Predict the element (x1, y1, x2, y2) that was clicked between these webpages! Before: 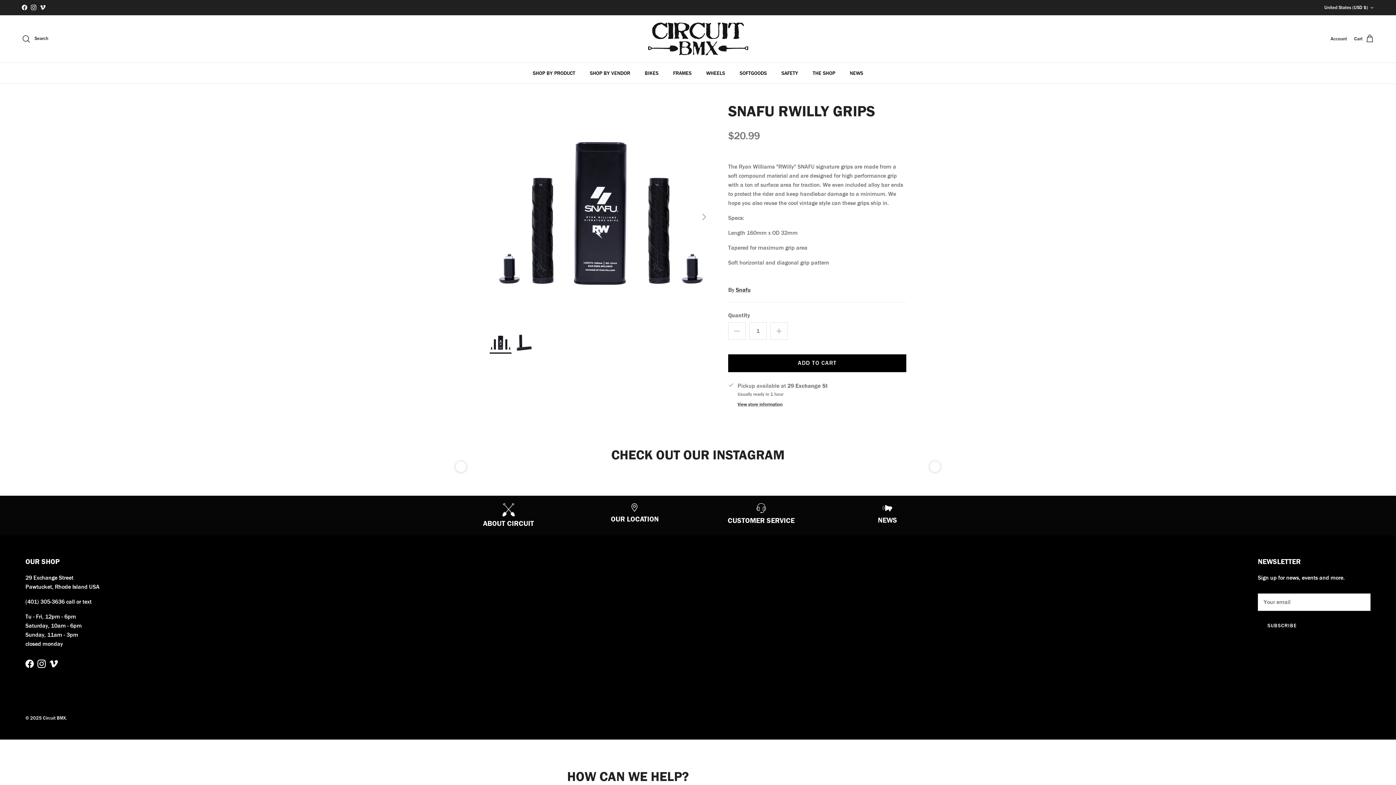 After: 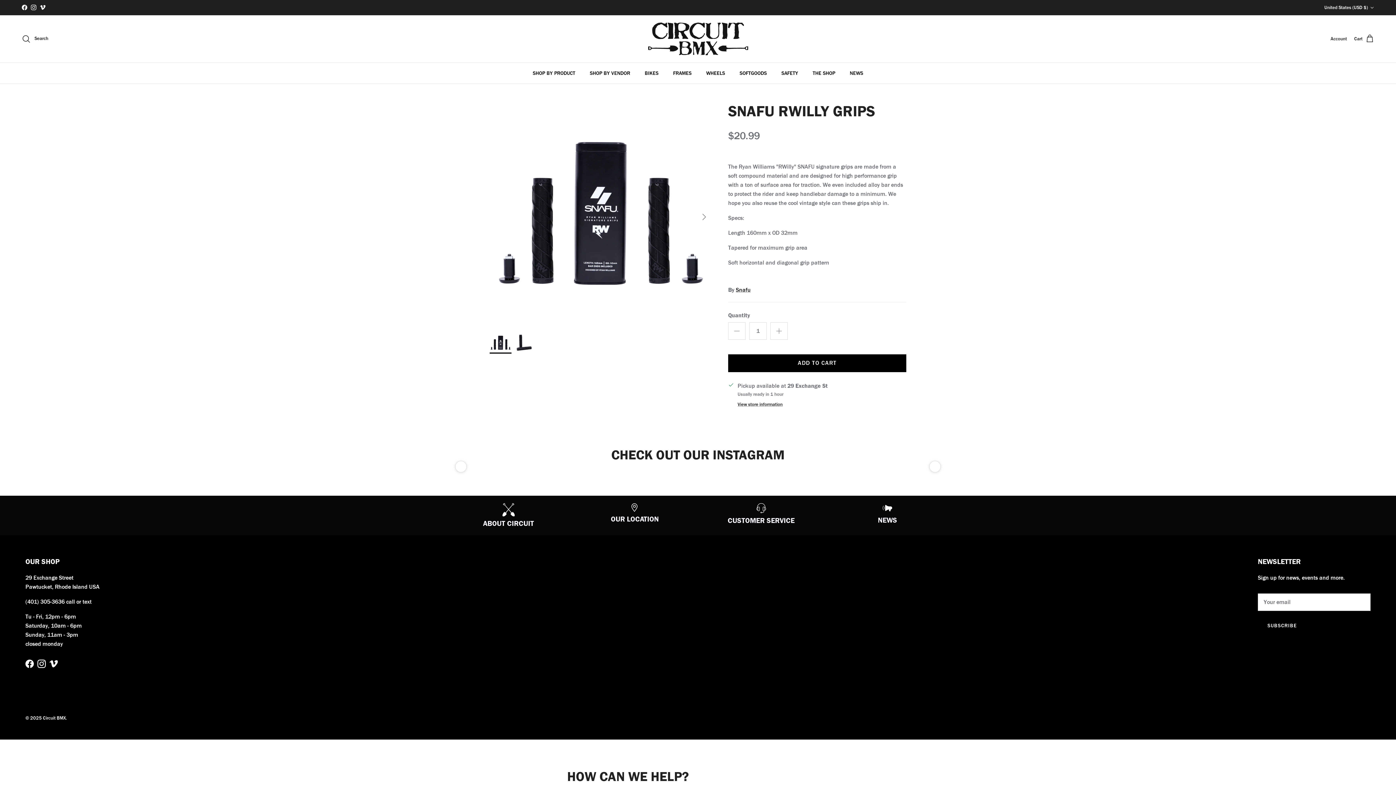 Action: label: Instagram bbox: (37, 659, 45, 668)